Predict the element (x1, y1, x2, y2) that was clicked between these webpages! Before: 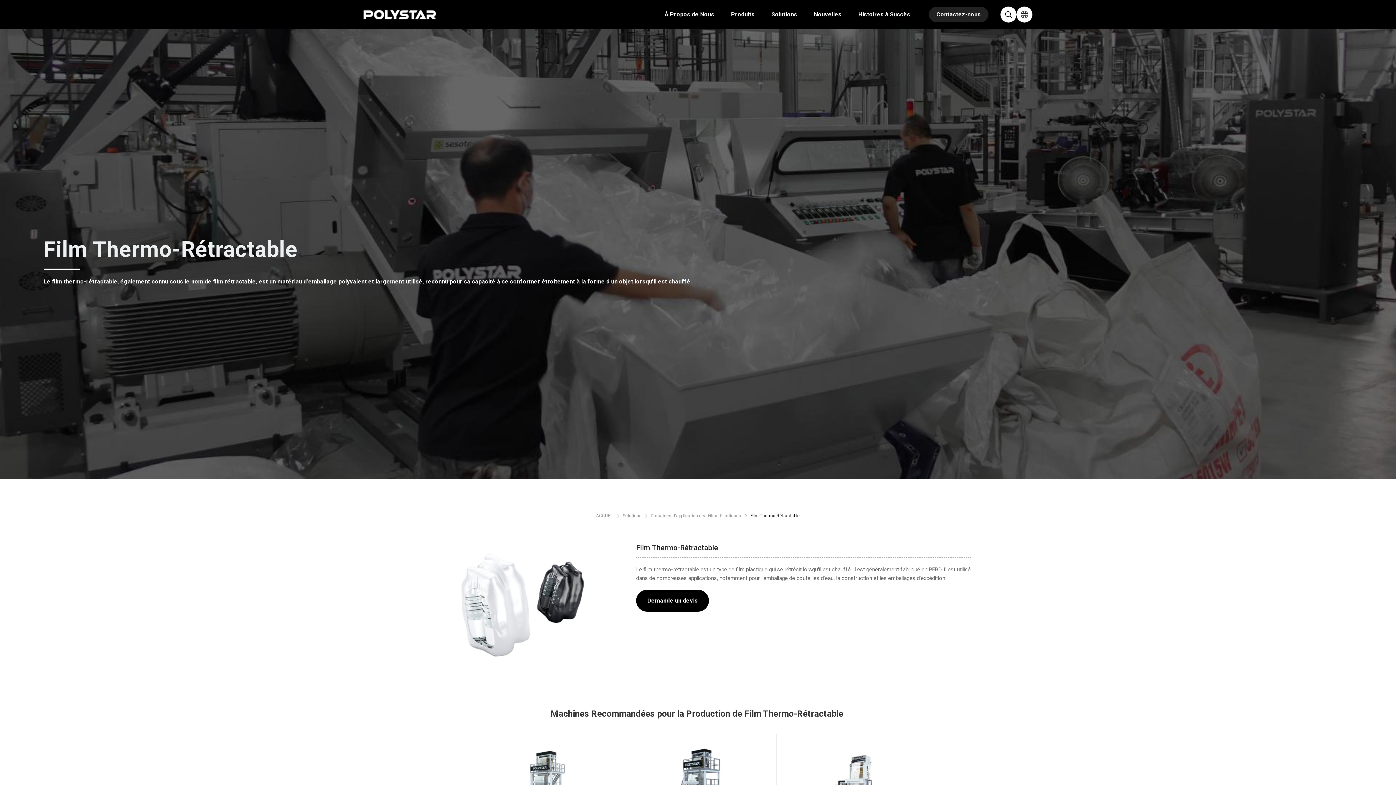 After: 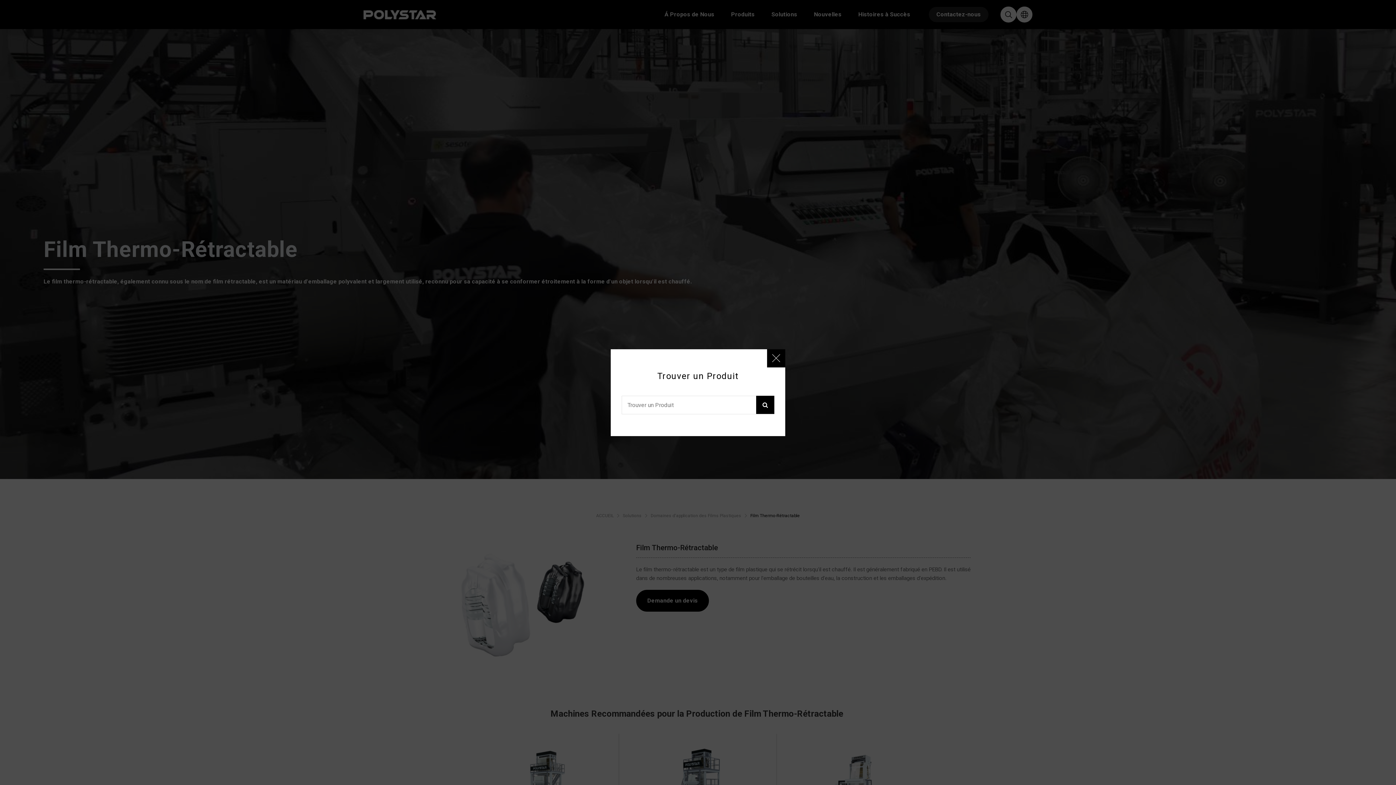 Action: bbox: (1000, 6, 1016, 22)